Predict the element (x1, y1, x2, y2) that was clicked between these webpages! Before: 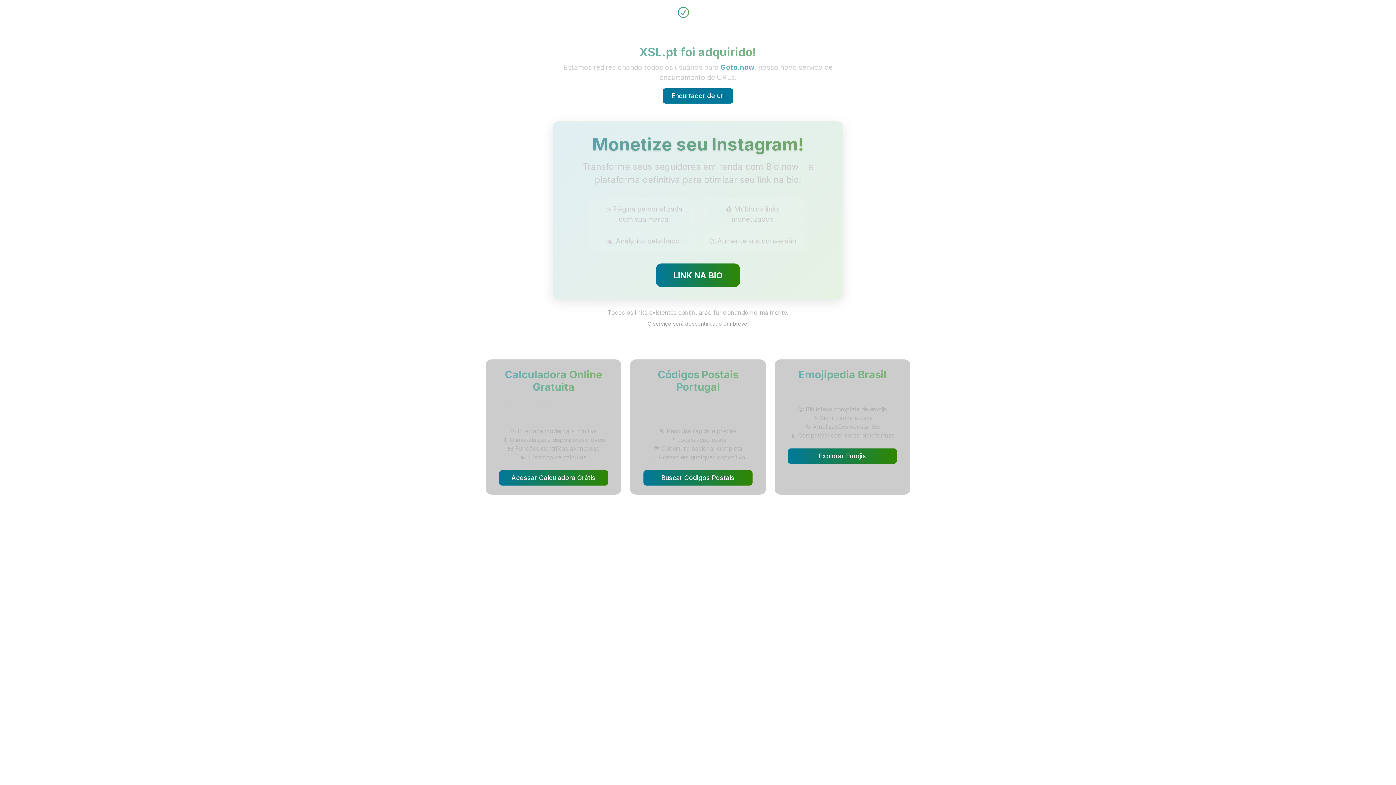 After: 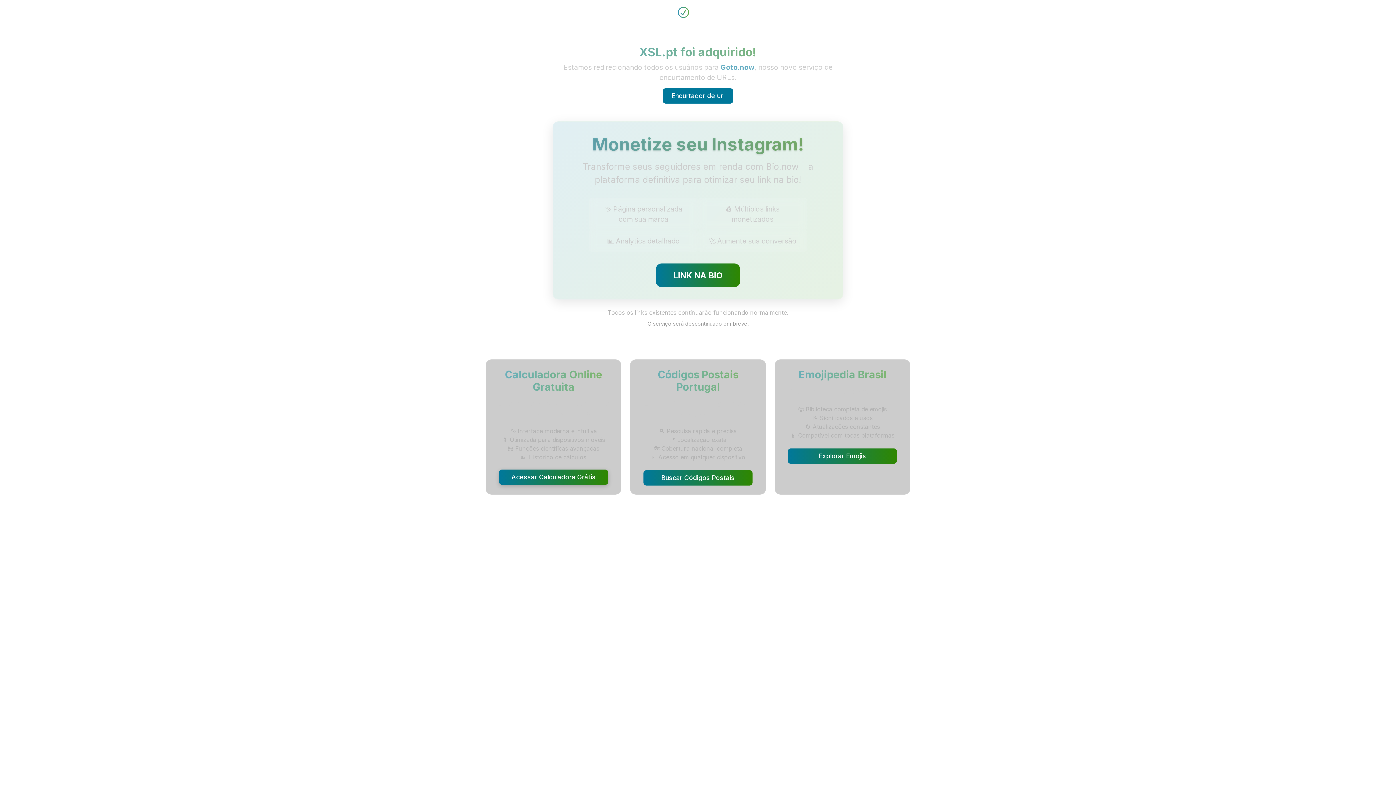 Action: bbox: (499, 470, 608, 485) label: Acessar Calculadora Grátis